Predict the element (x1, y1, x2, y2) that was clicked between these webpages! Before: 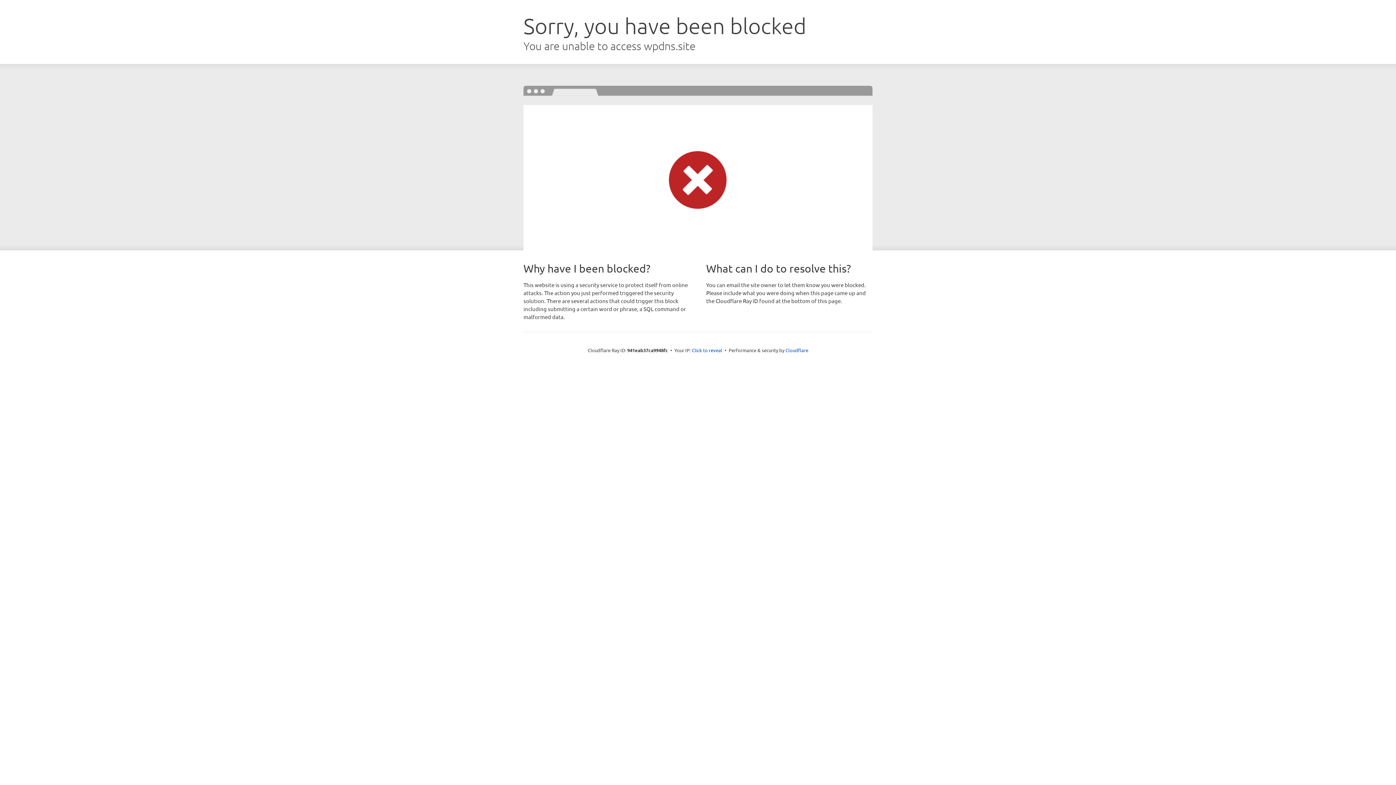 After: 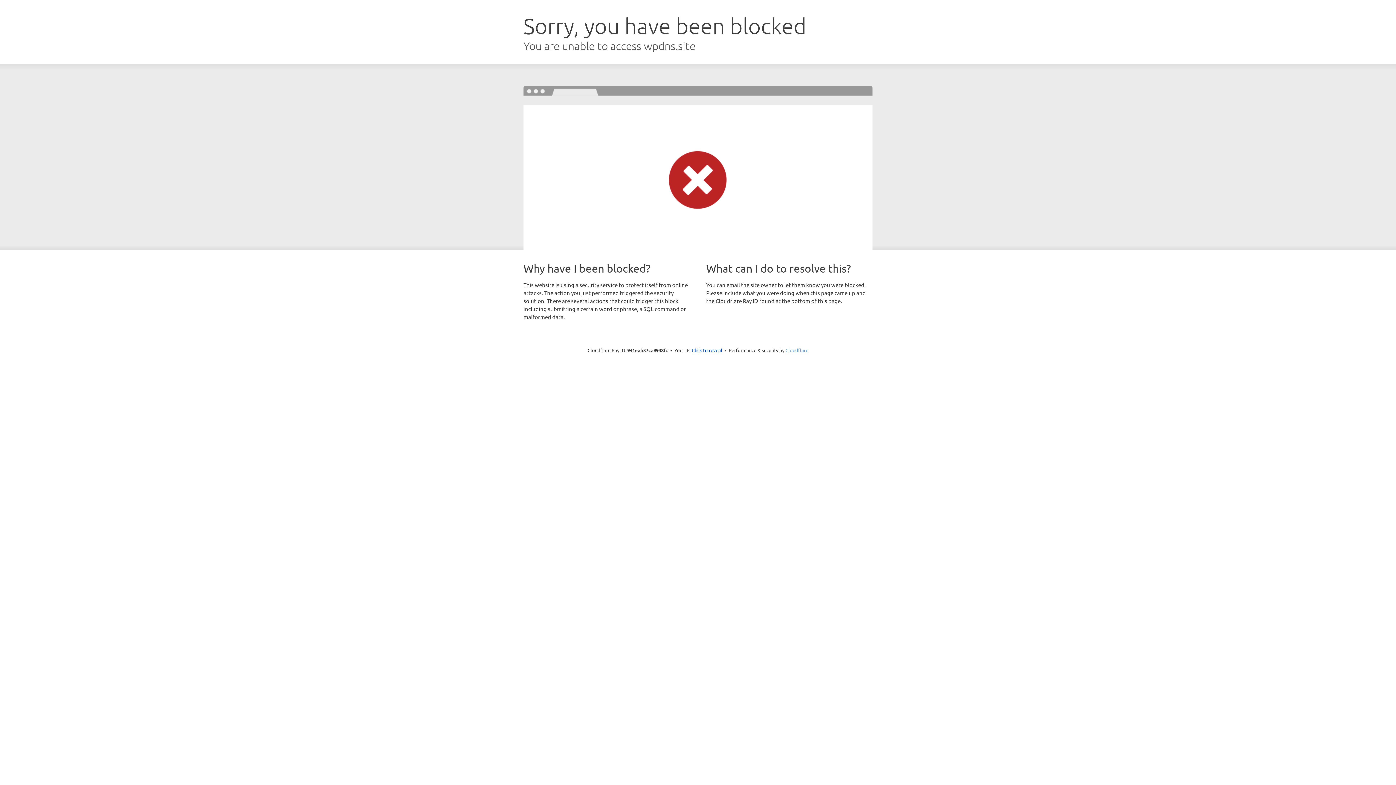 Action: bbox: (785, 347, 808, 353) label: Cloudflare